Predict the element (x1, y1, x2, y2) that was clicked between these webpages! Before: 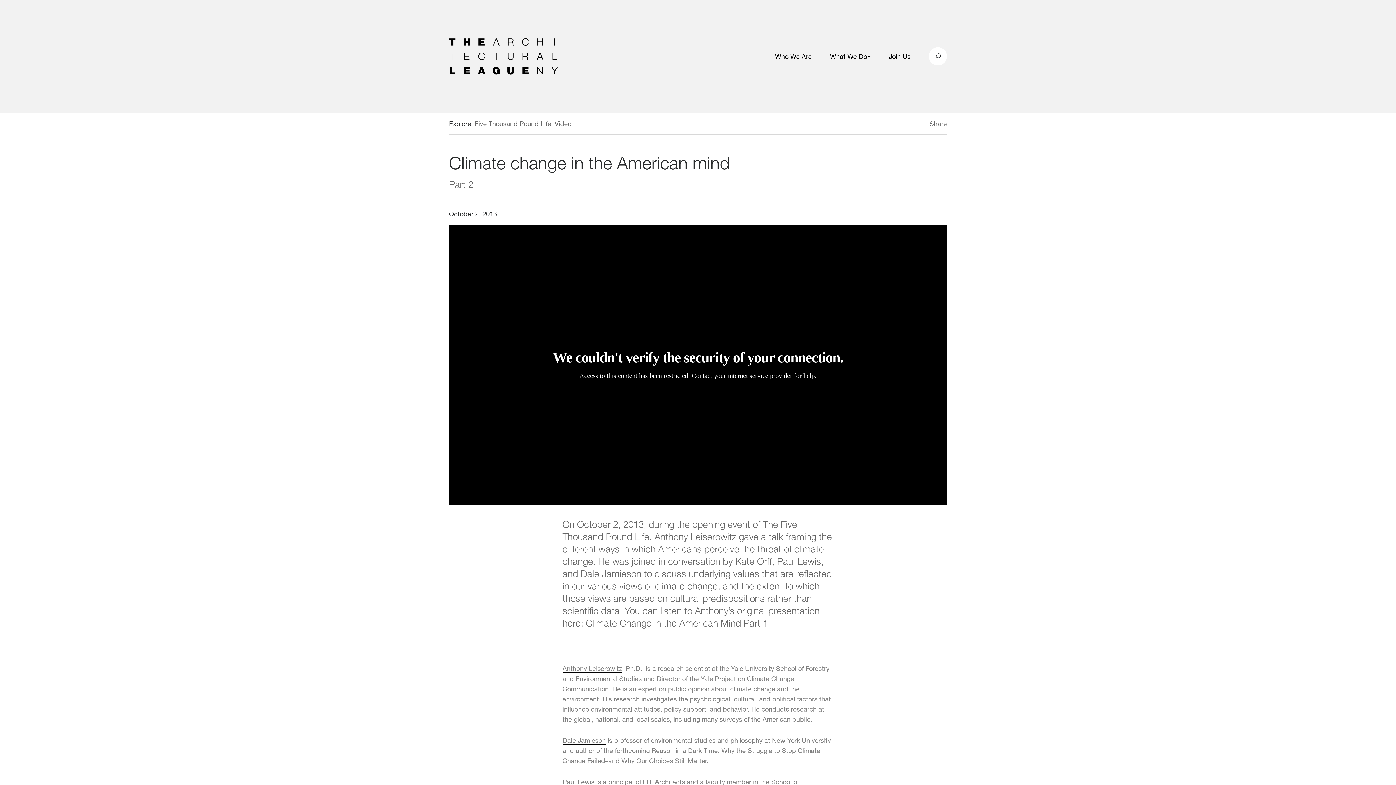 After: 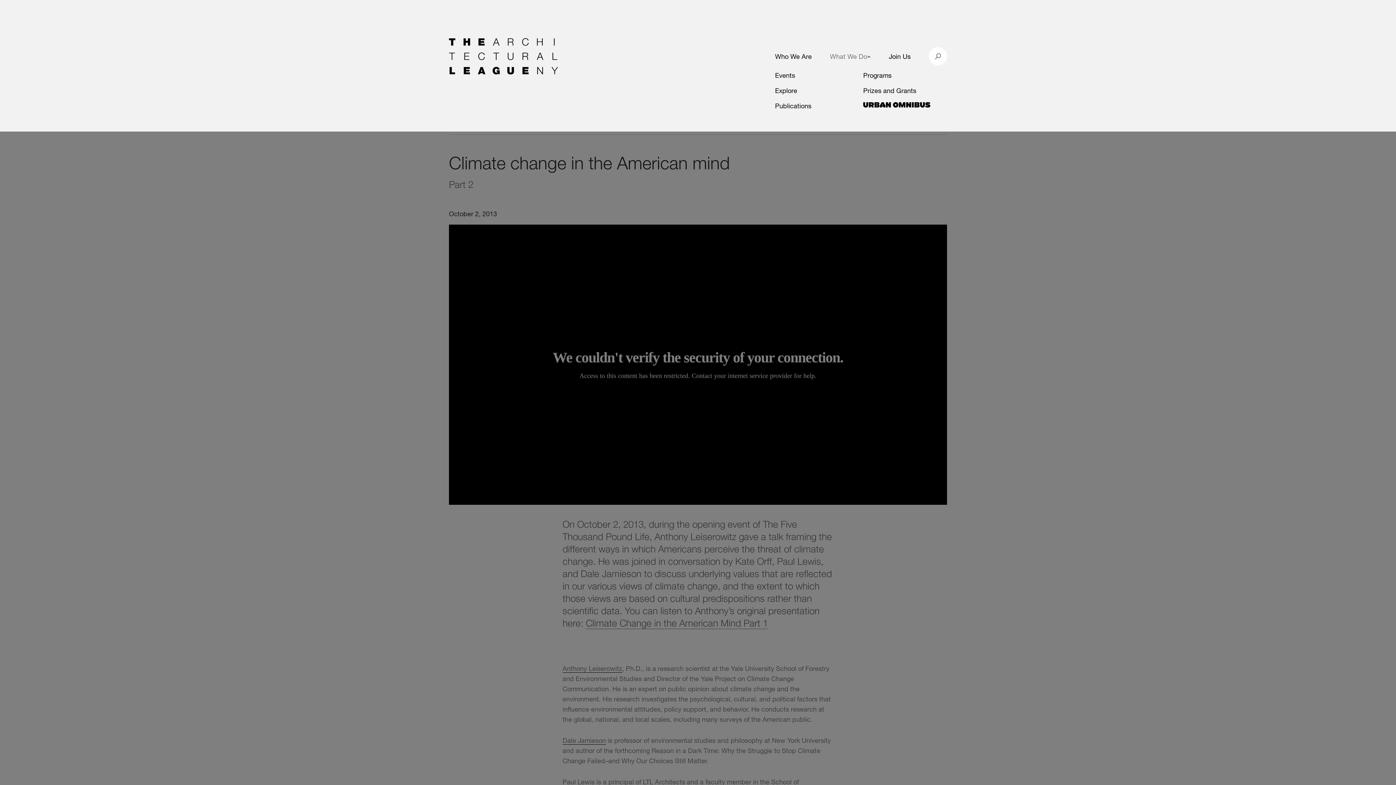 Action: bbox: (830, 45, 867, 67) label: What We Do